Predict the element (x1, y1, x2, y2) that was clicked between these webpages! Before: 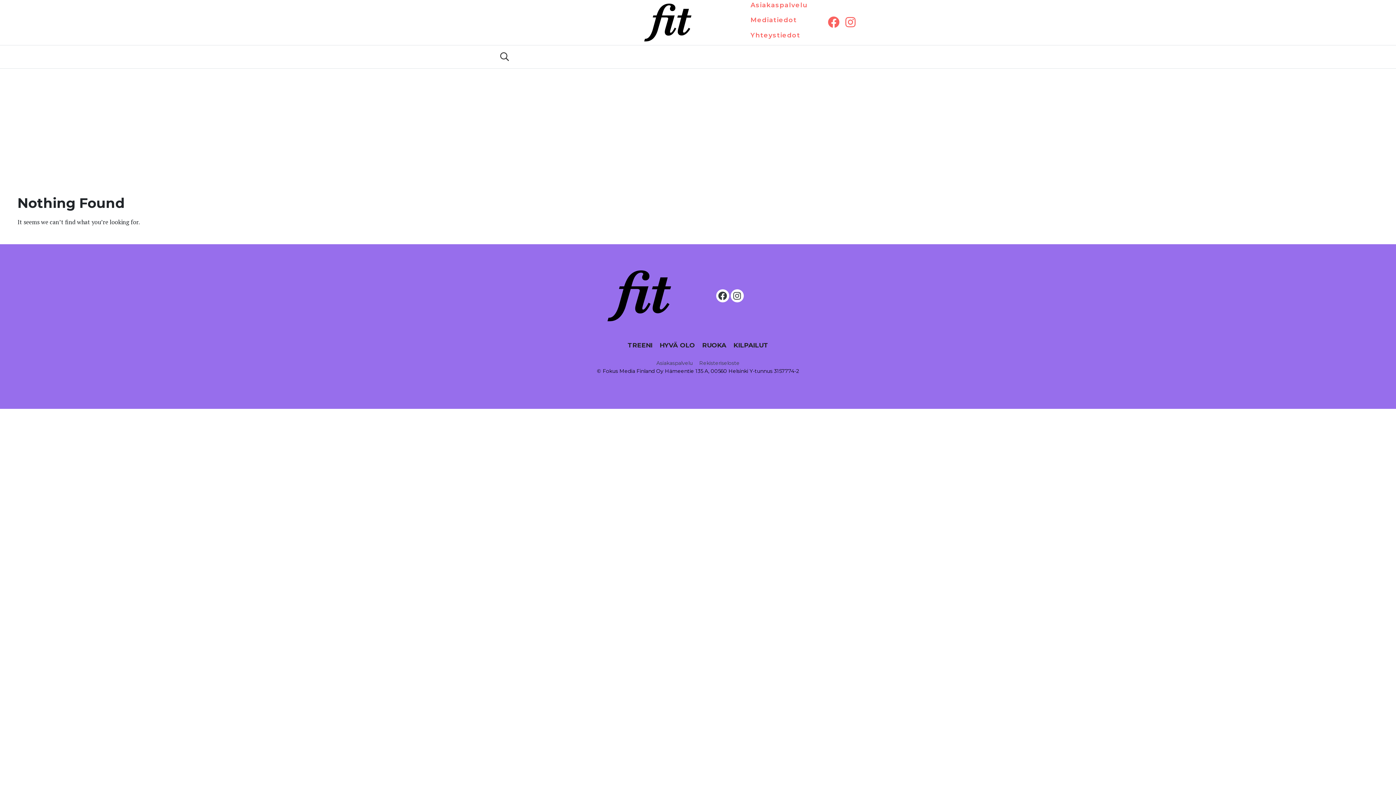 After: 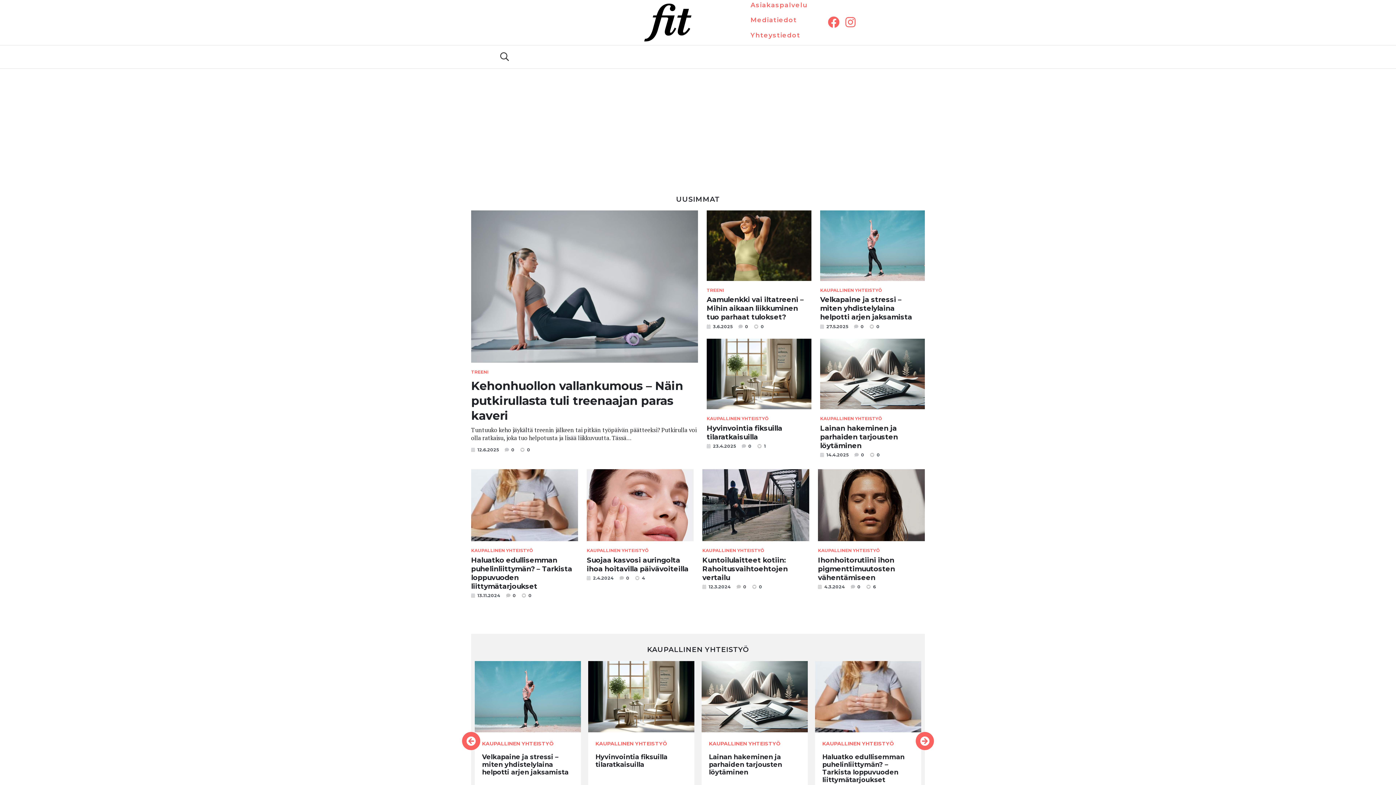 Action: bbox: (640, 18, 695, 25)